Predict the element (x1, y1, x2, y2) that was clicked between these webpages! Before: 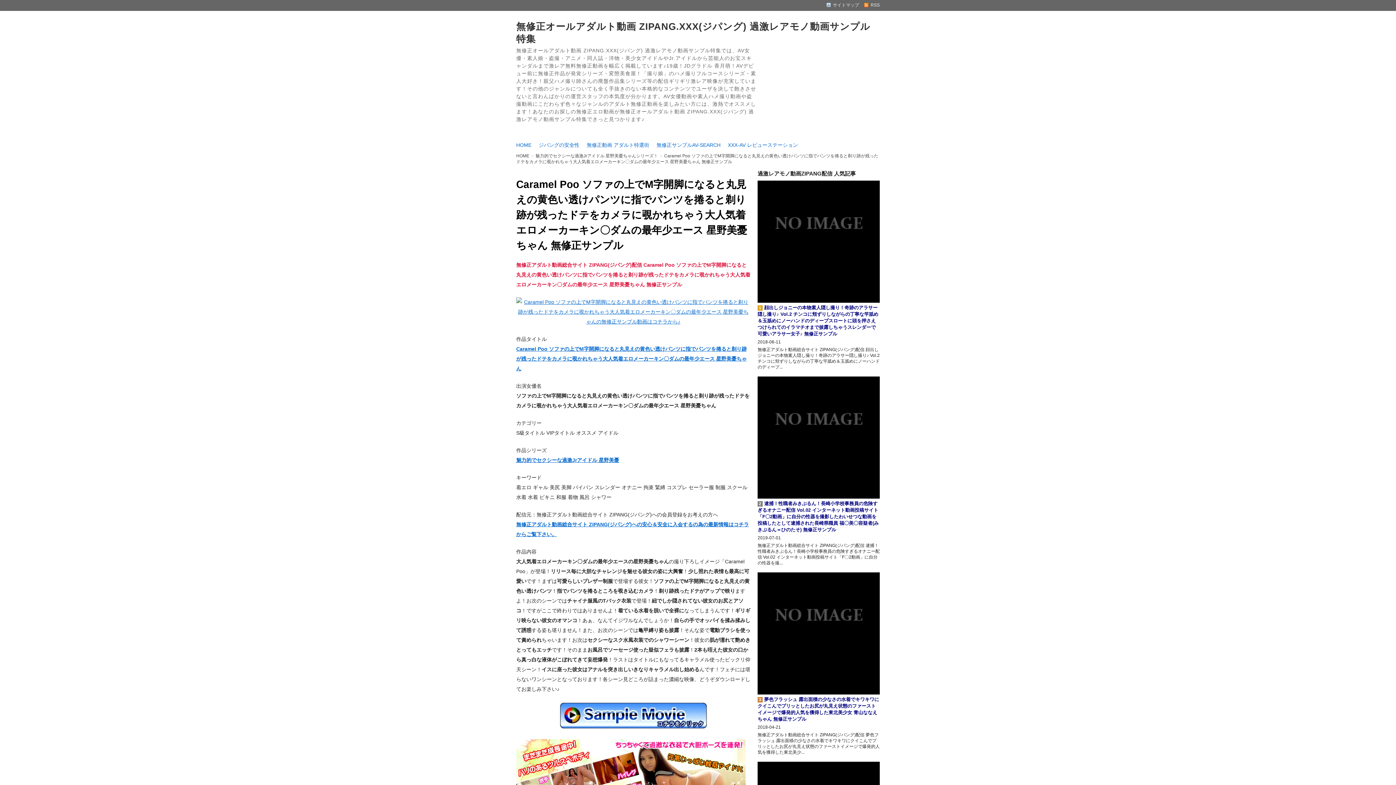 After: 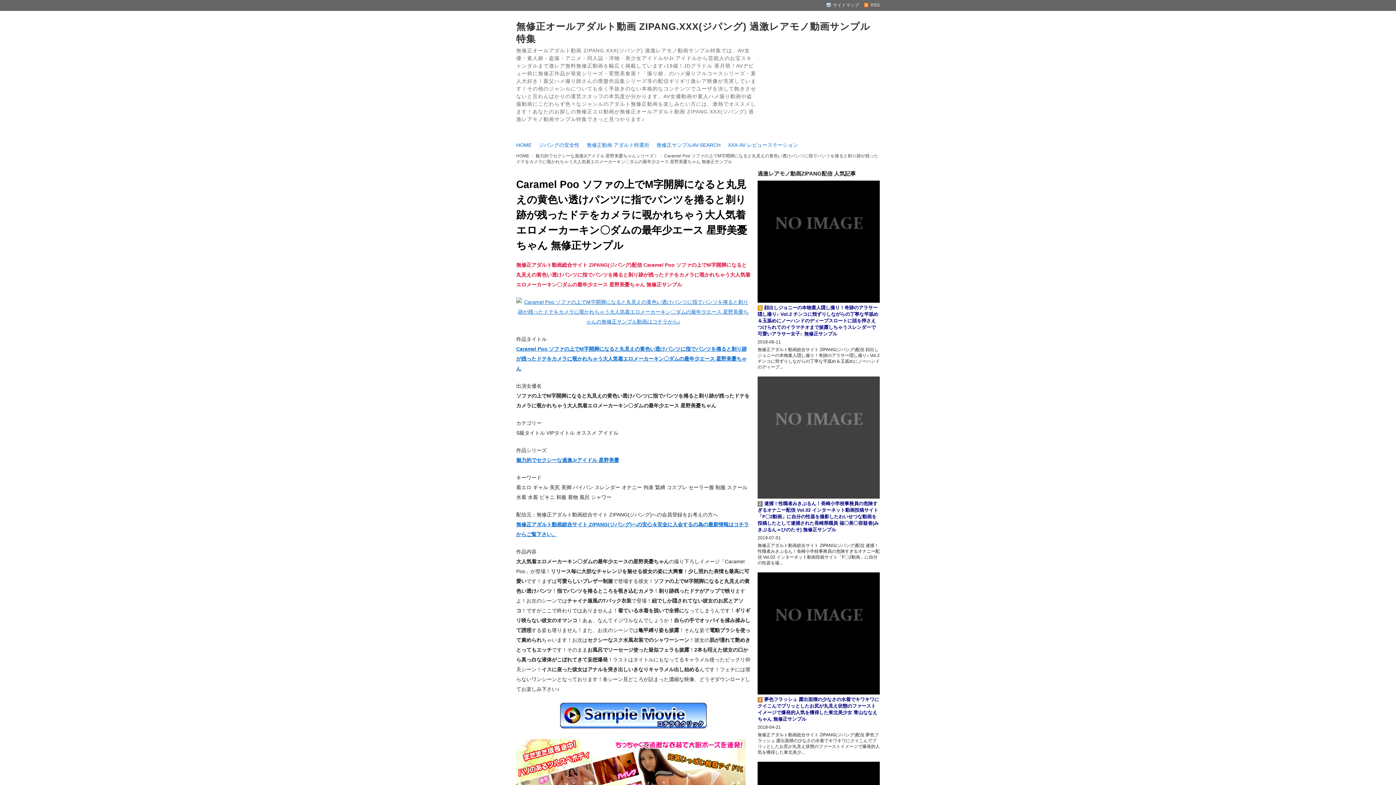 Action: bbox: (757, 376, 880, 498)